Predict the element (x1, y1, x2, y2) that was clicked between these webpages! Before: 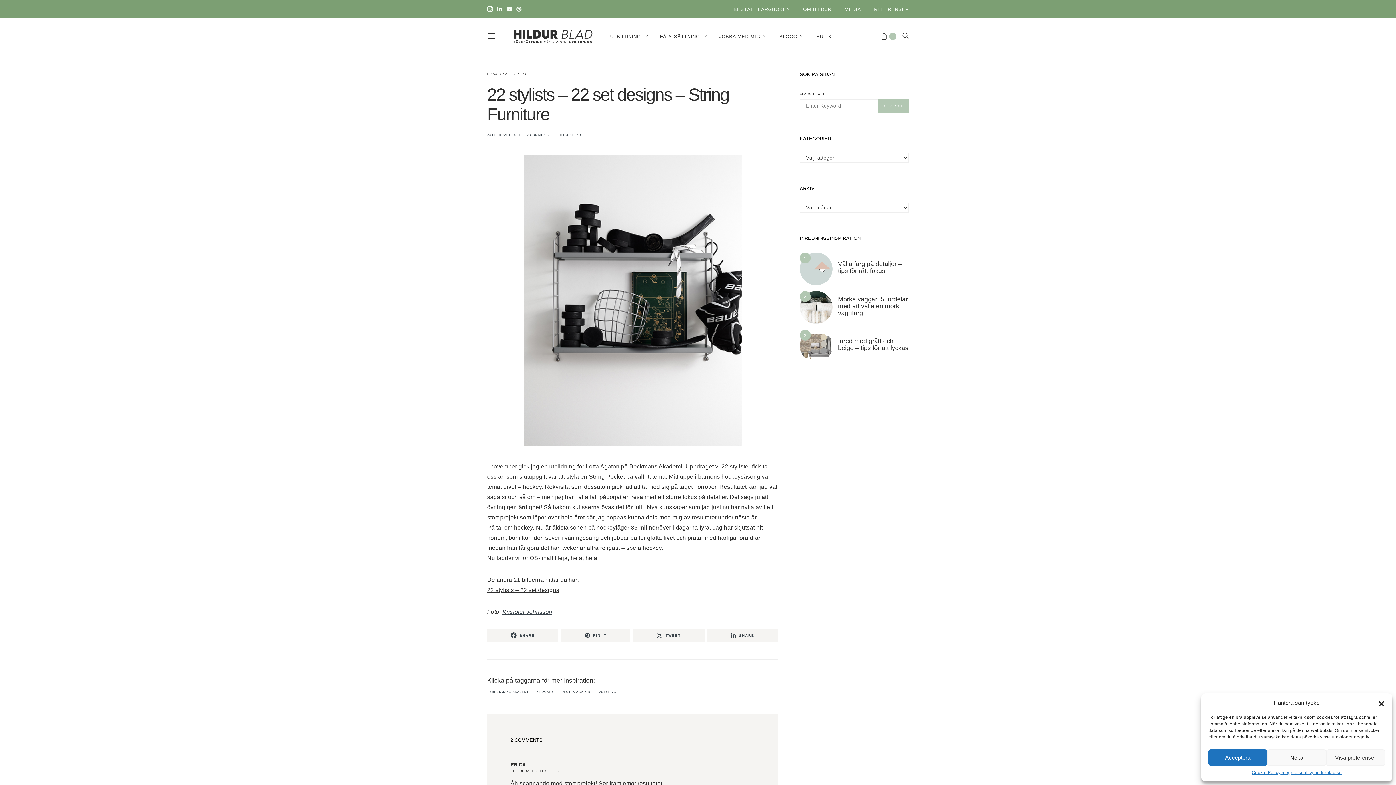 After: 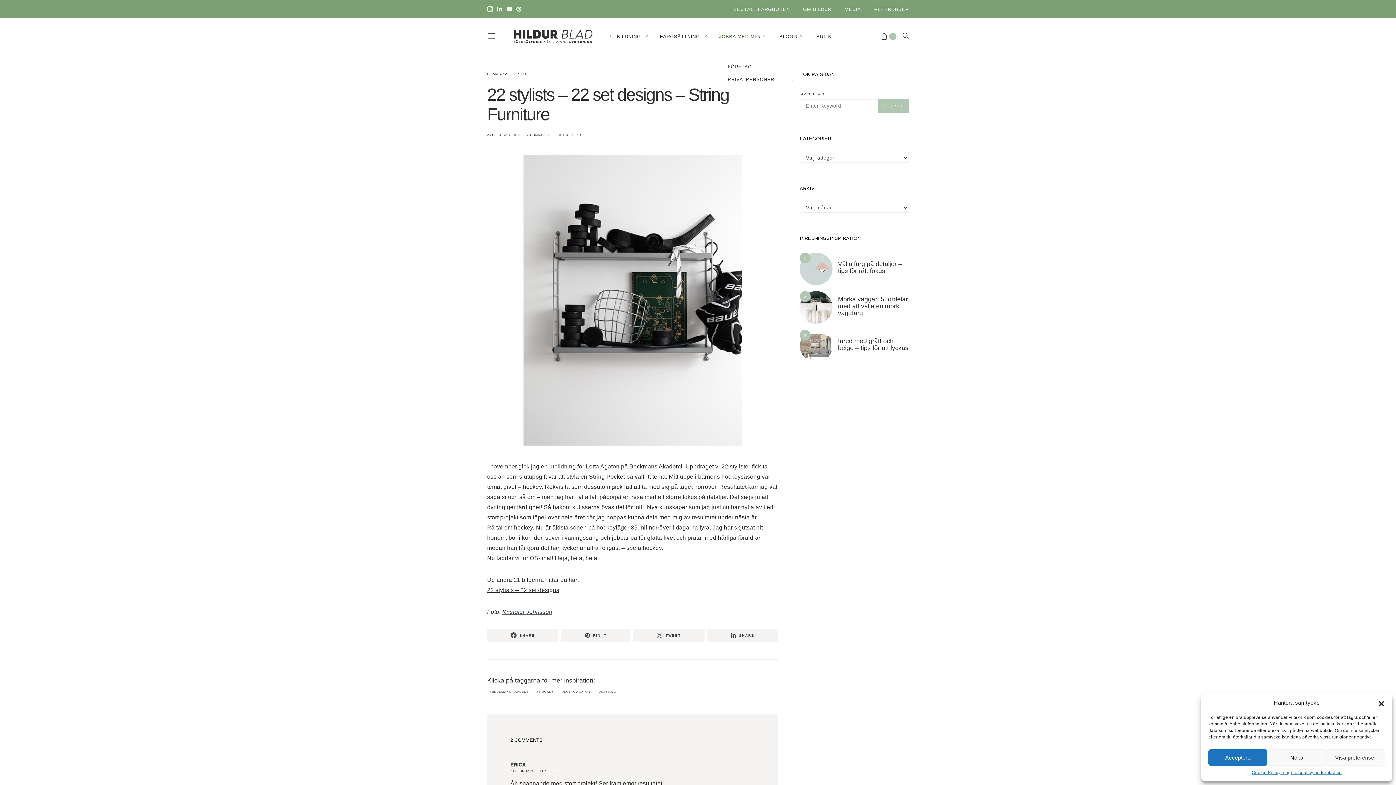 Action: bbox: (719, 18, 767, 54) label: JOBBA MED MIG